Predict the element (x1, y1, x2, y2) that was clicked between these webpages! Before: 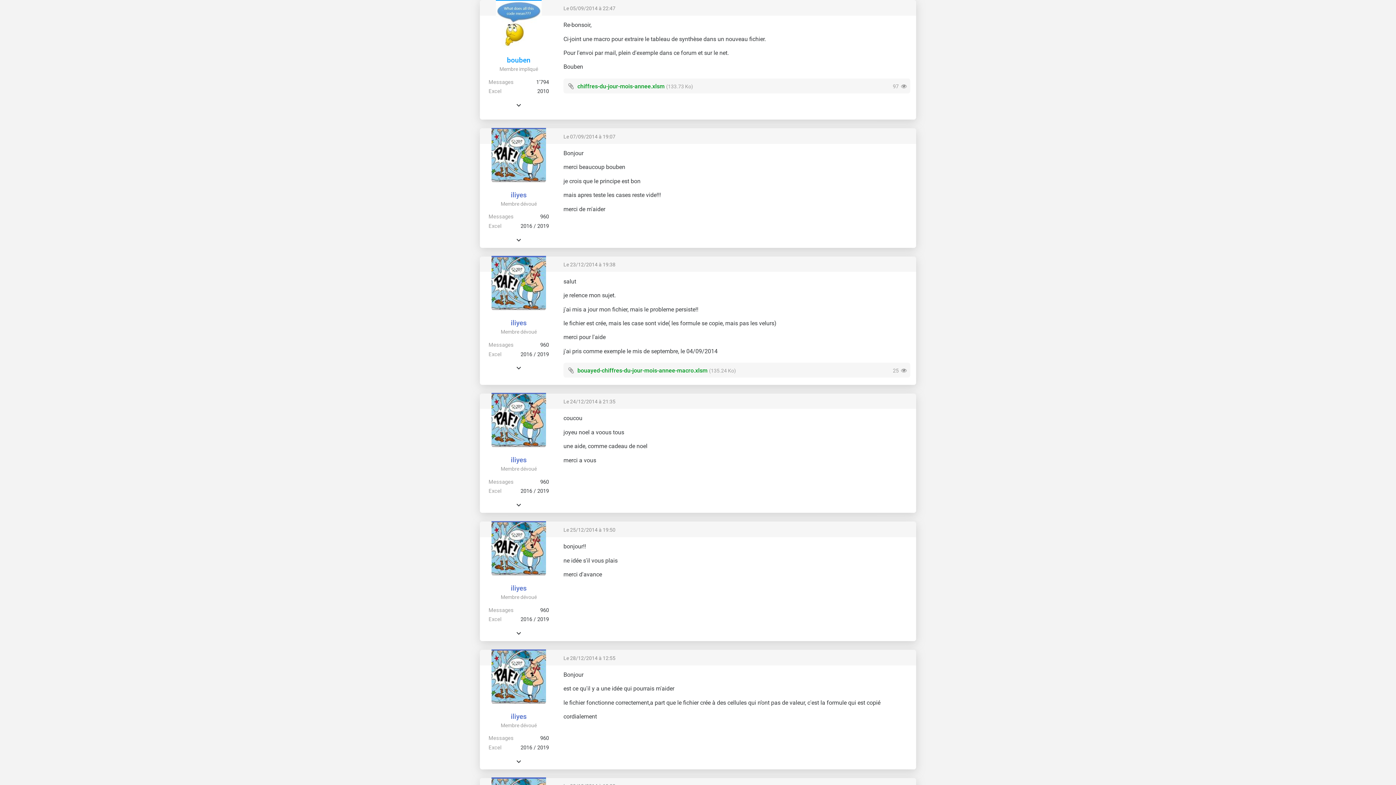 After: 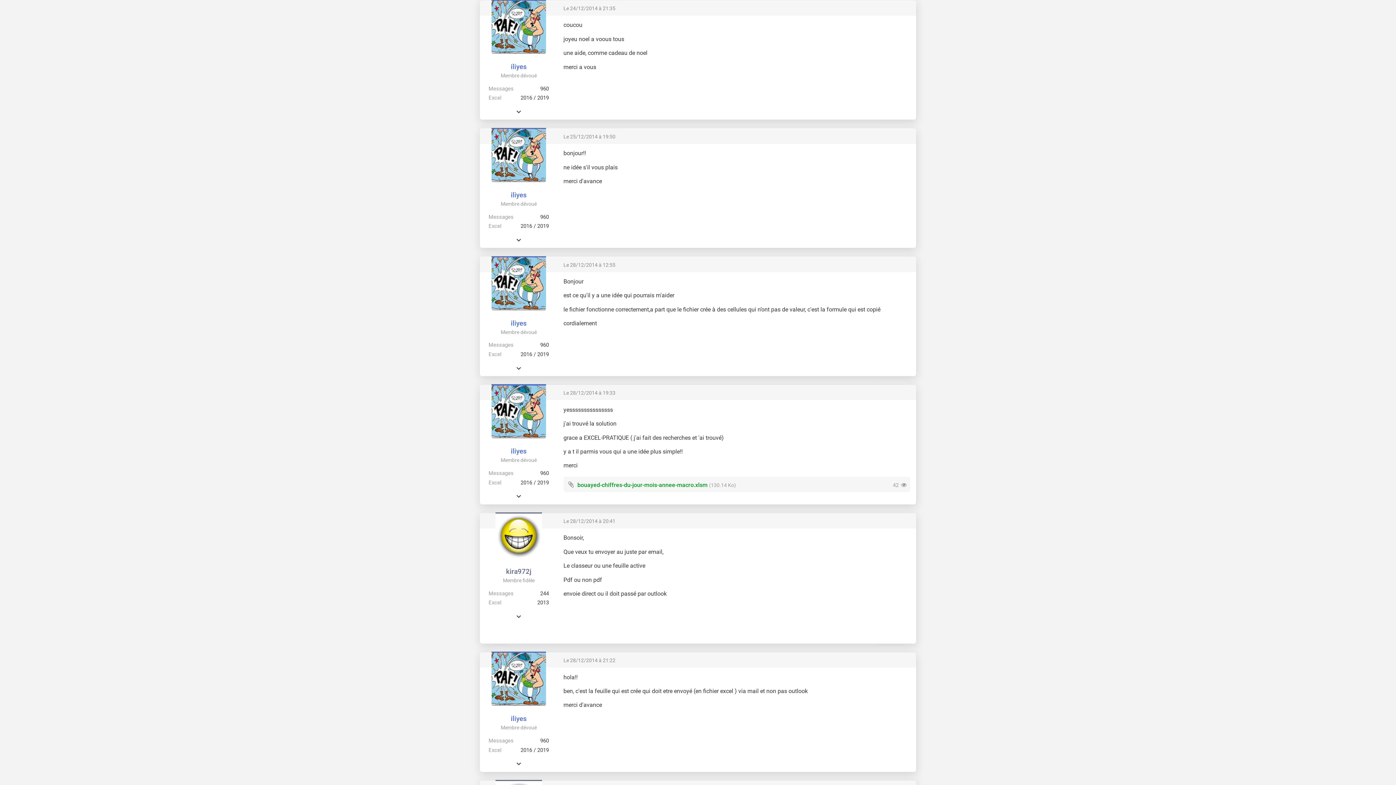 Action: bbox: (563, 398, 615, 404) label: Le 24/12/2014 à 21:35